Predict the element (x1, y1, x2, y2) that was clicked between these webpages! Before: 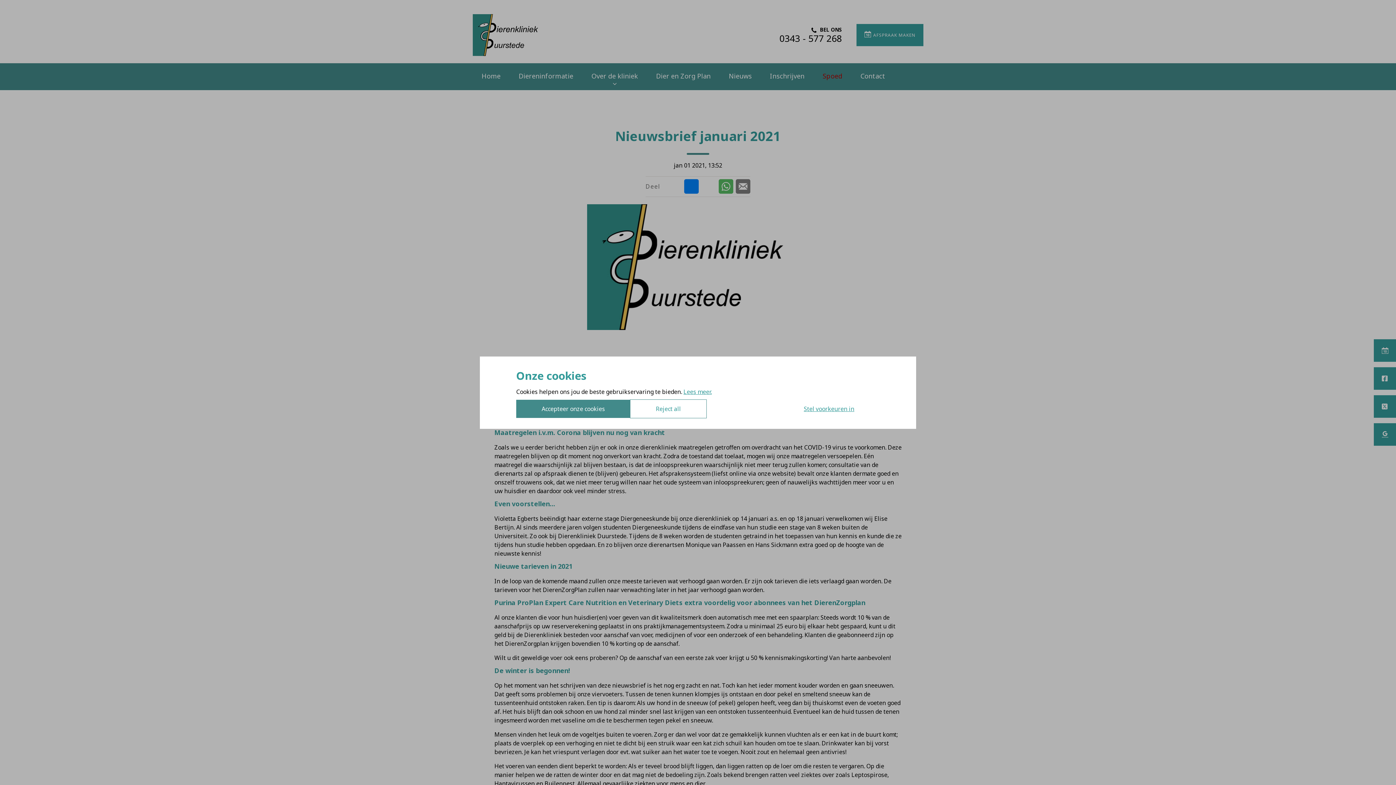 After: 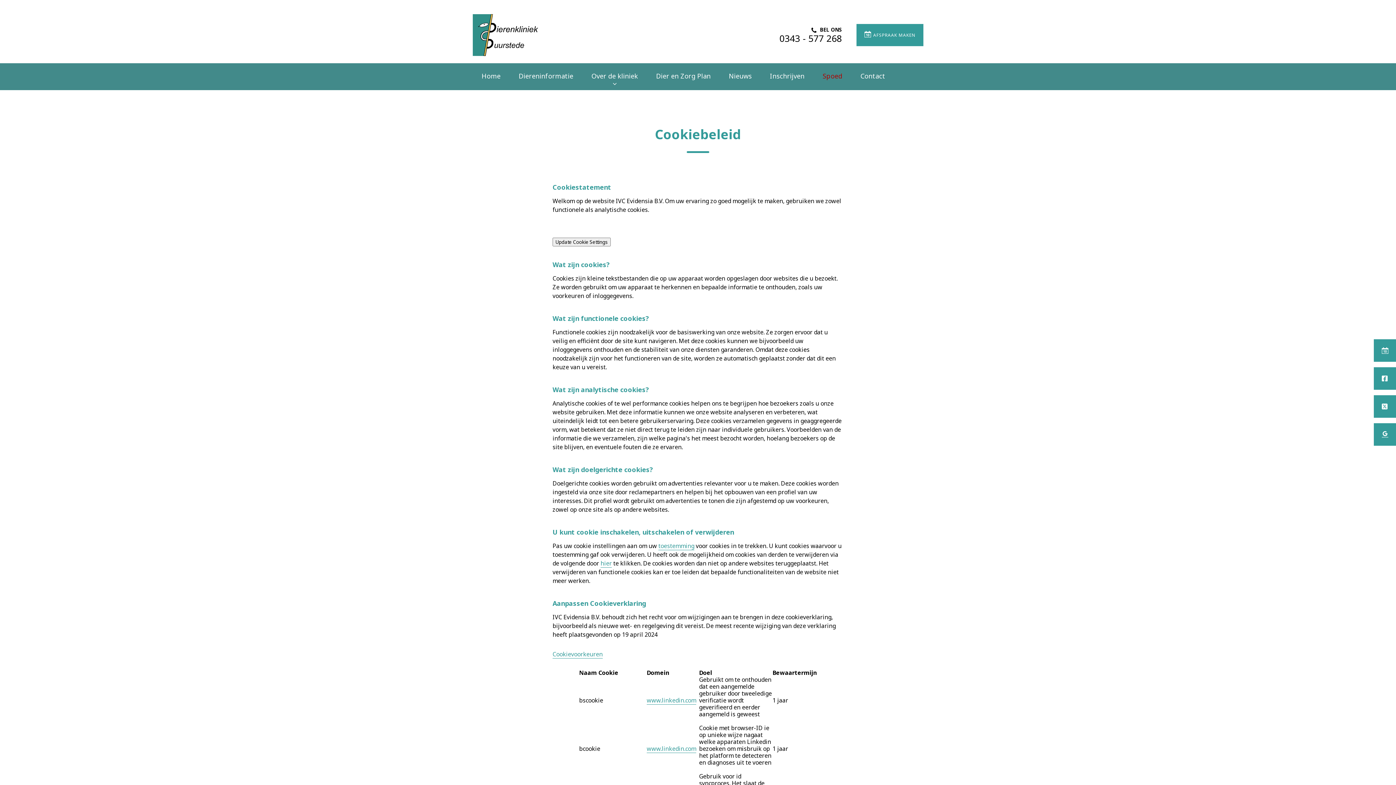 Action: label: Lees meer. bbox: (683, 387, 712, 395)